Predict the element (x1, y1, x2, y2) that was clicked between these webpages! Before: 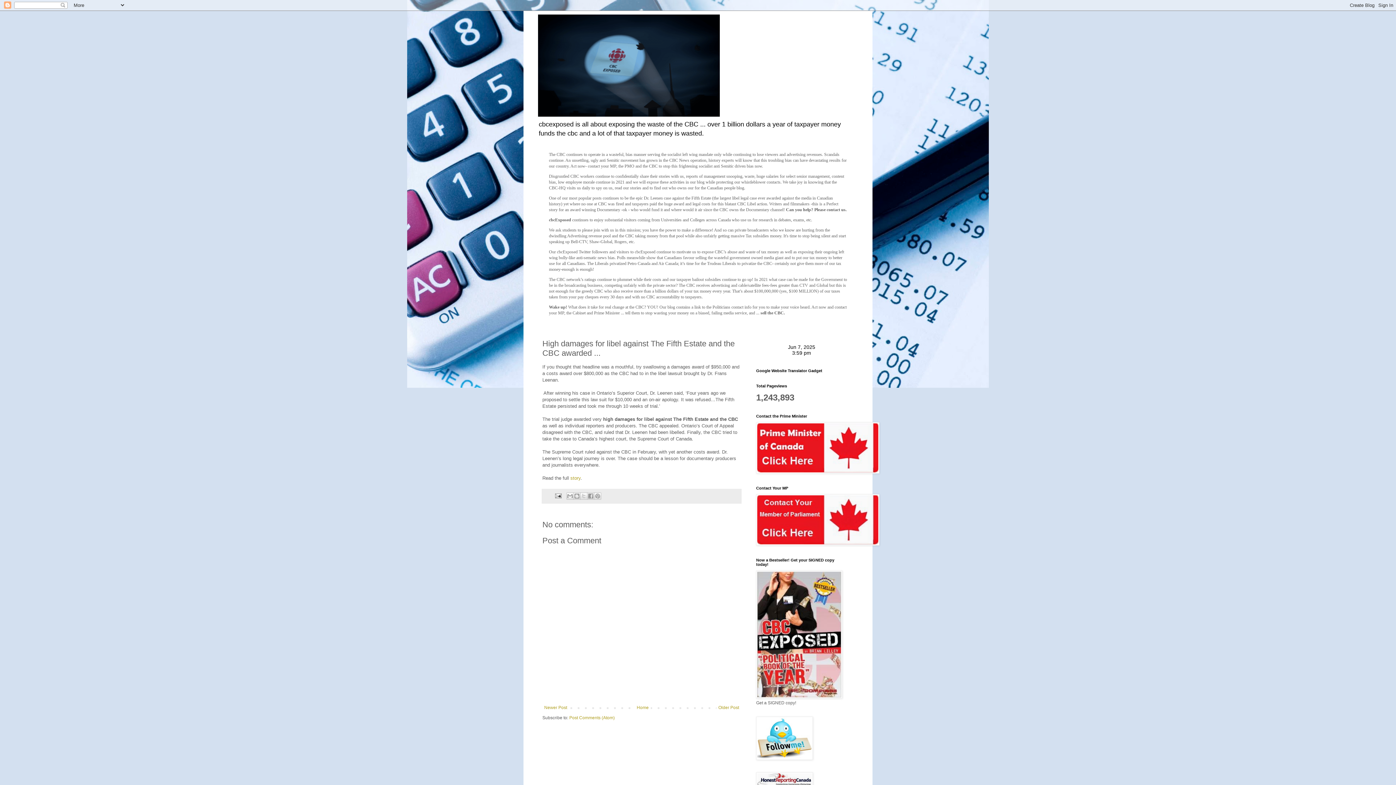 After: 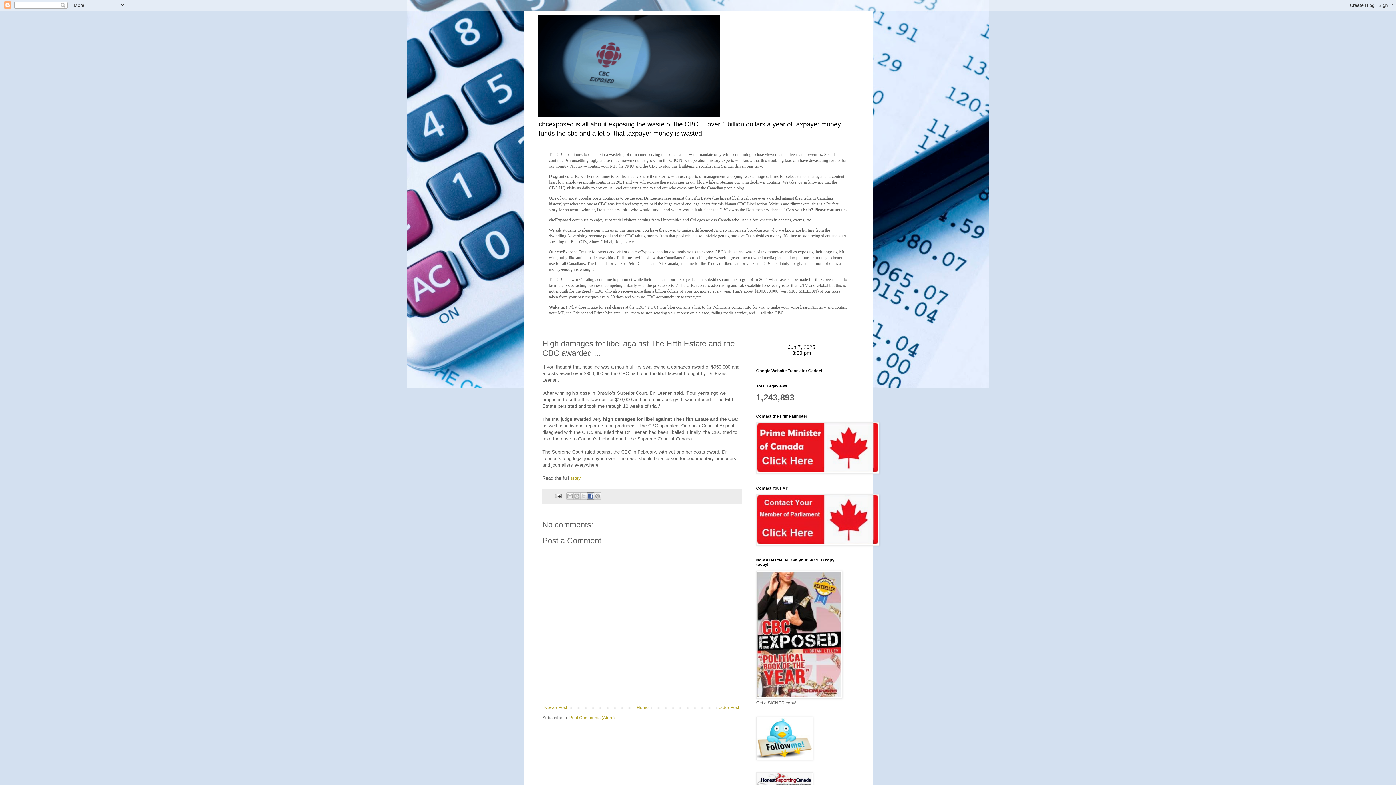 Action: label: Share to Facebook bbox: (587, 492, 594, 500)